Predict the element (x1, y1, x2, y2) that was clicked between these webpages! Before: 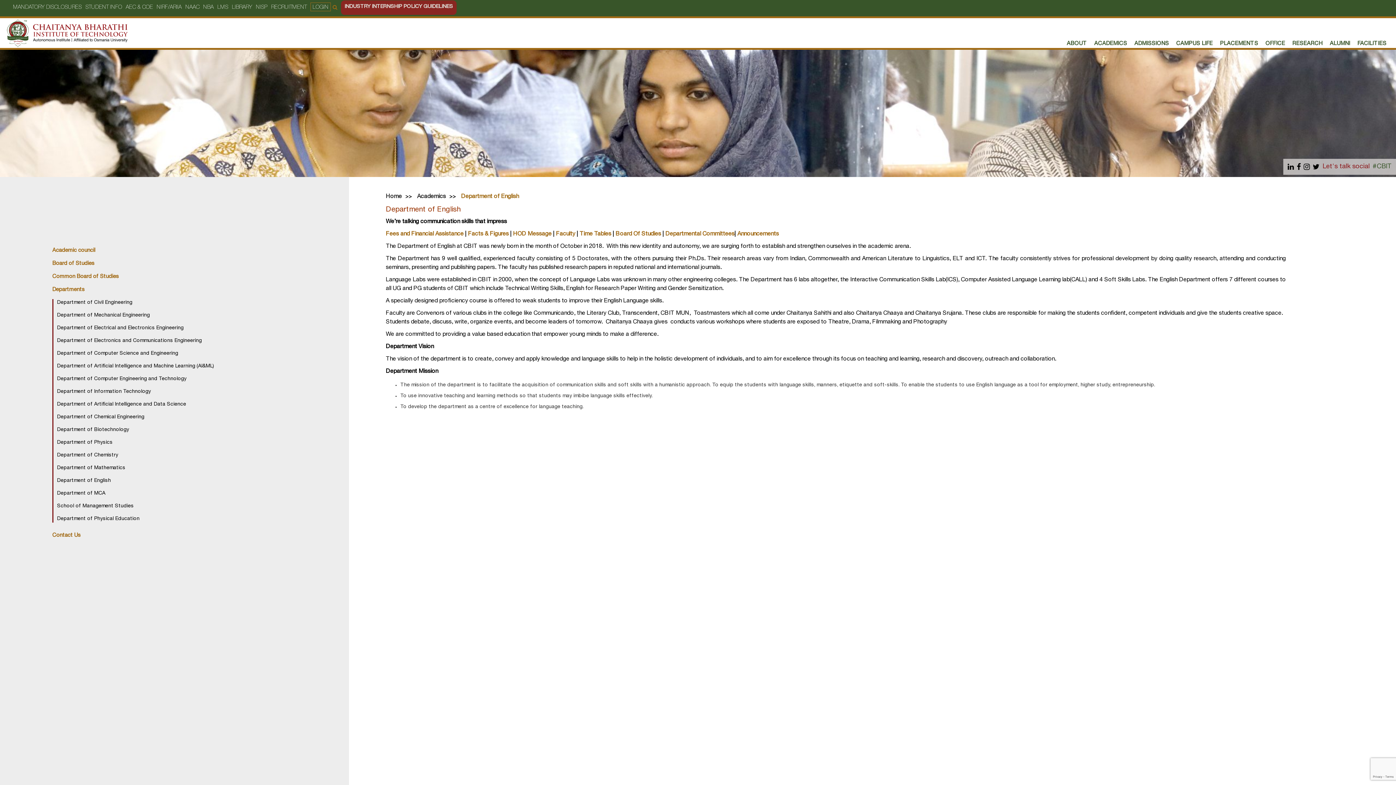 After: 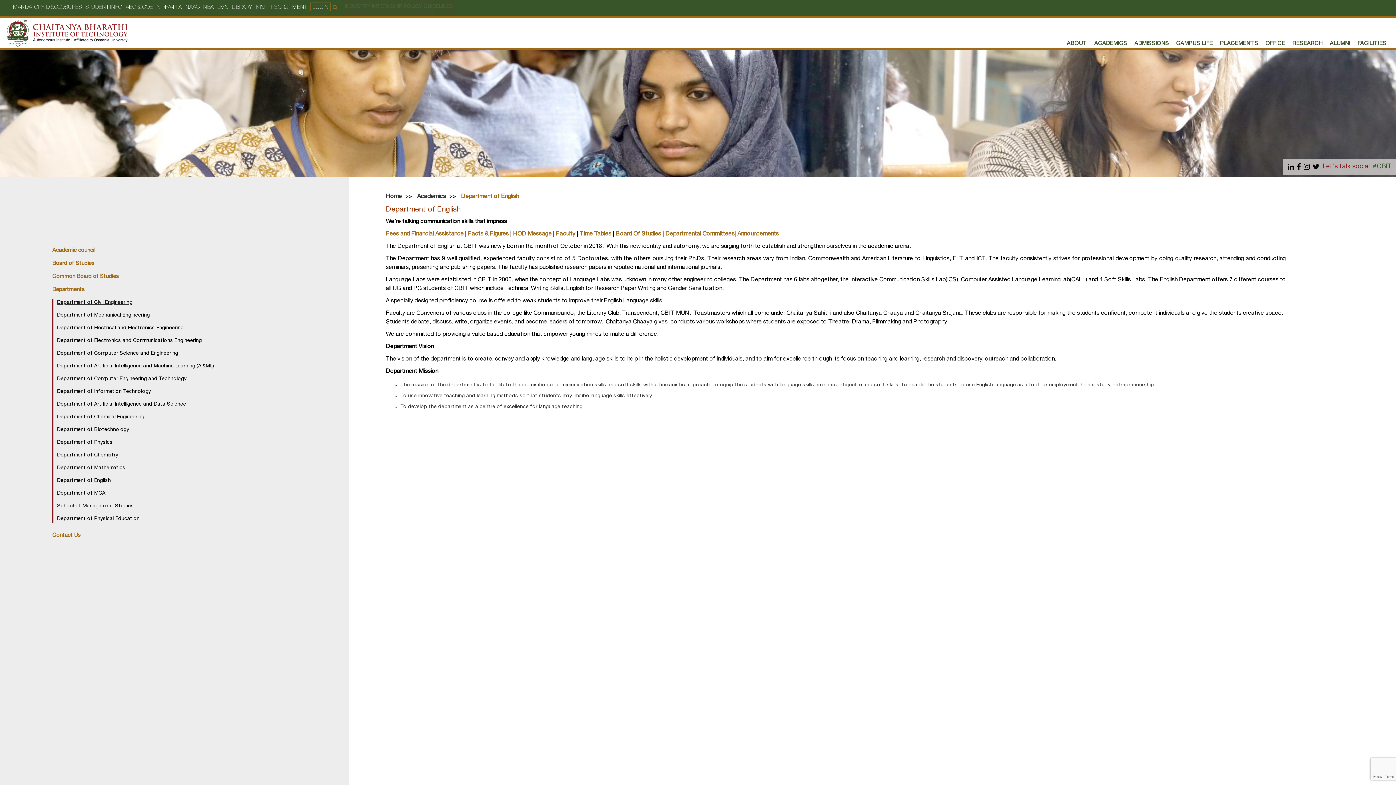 Action: label: Department of Civil Engineering bbox: (57, 300, 132, 305)